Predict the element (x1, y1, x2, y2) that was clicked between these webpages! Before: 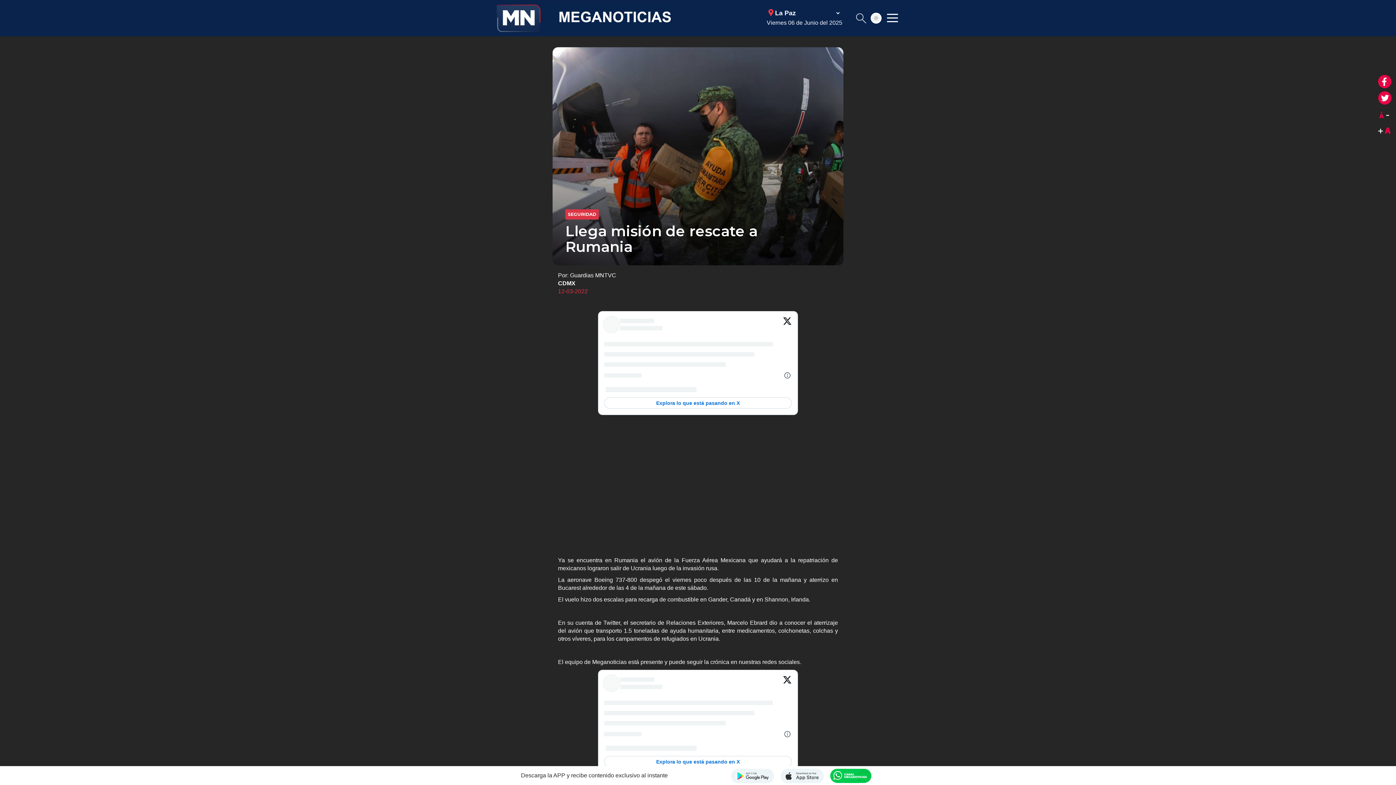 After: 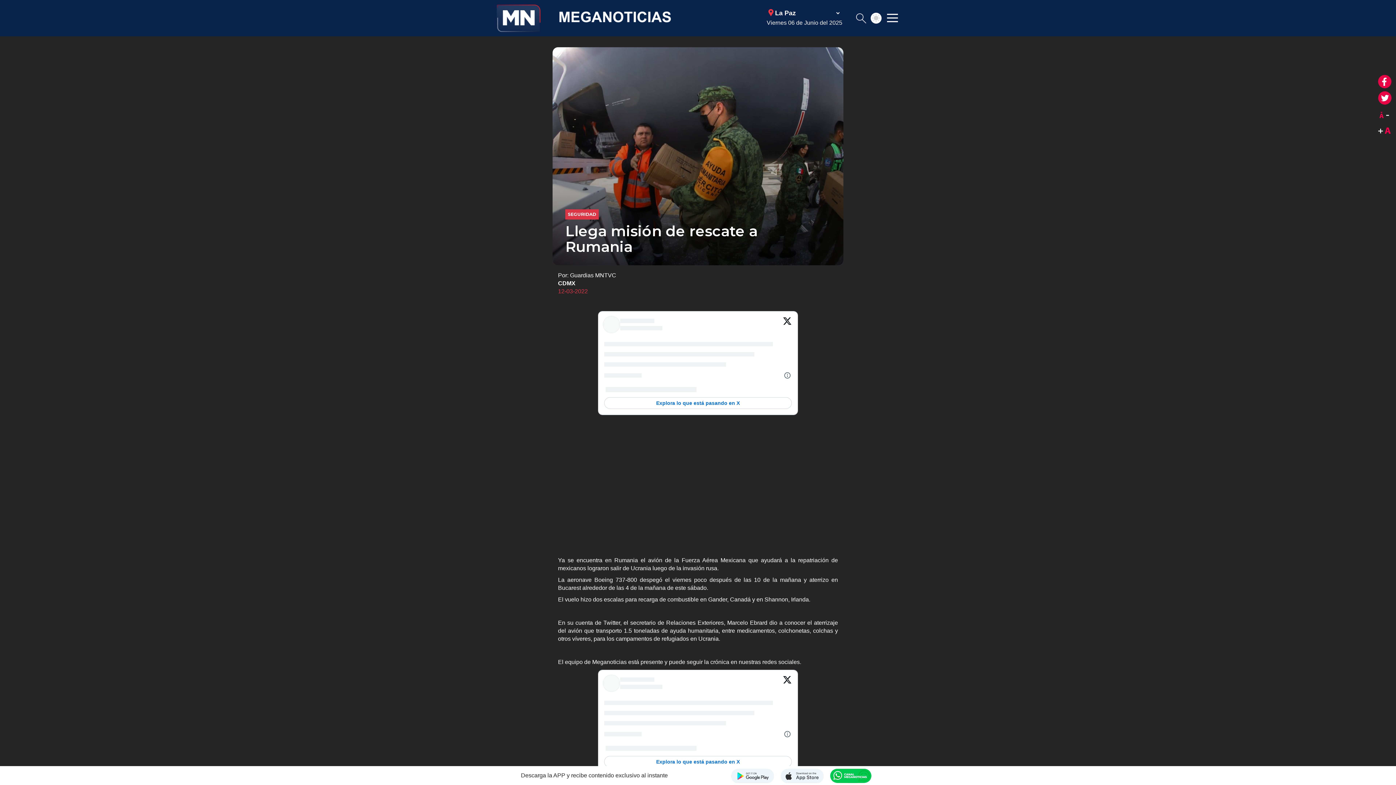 Action: label: Meganotcias - Disponible en Google Play bbox: (730, 768, 774, 783)